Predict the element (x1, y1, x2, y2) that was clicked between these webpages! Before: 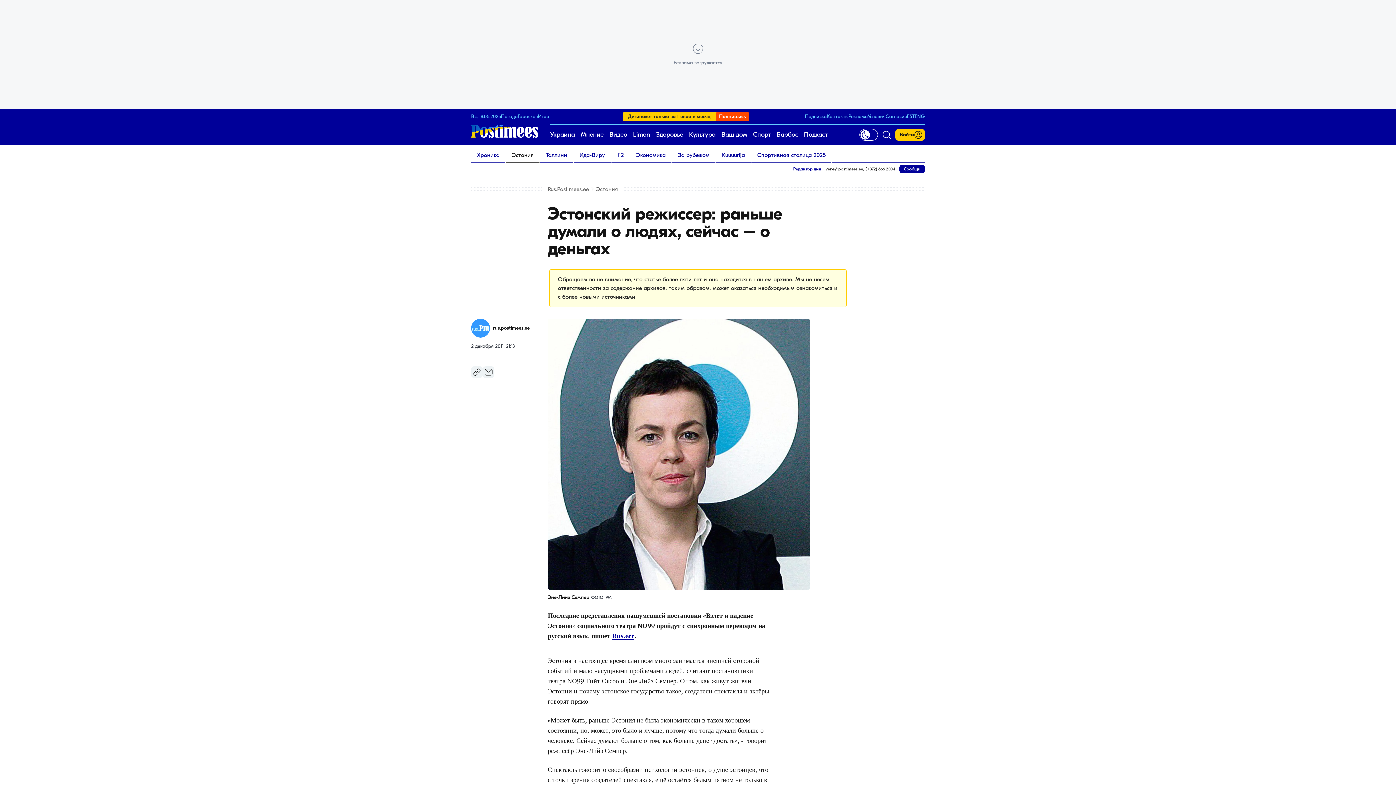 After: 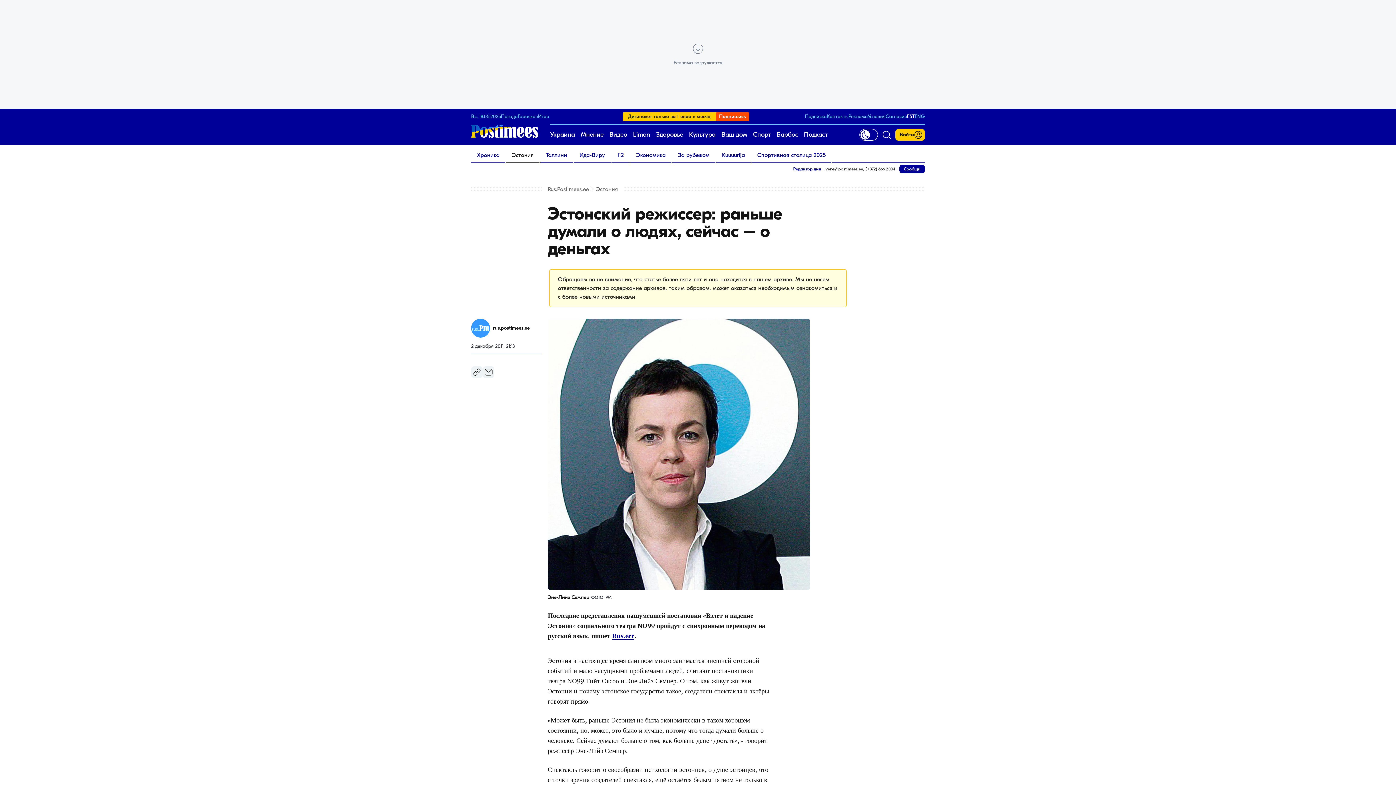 Action: label: EST bbox: (907, 113, 914, 119)